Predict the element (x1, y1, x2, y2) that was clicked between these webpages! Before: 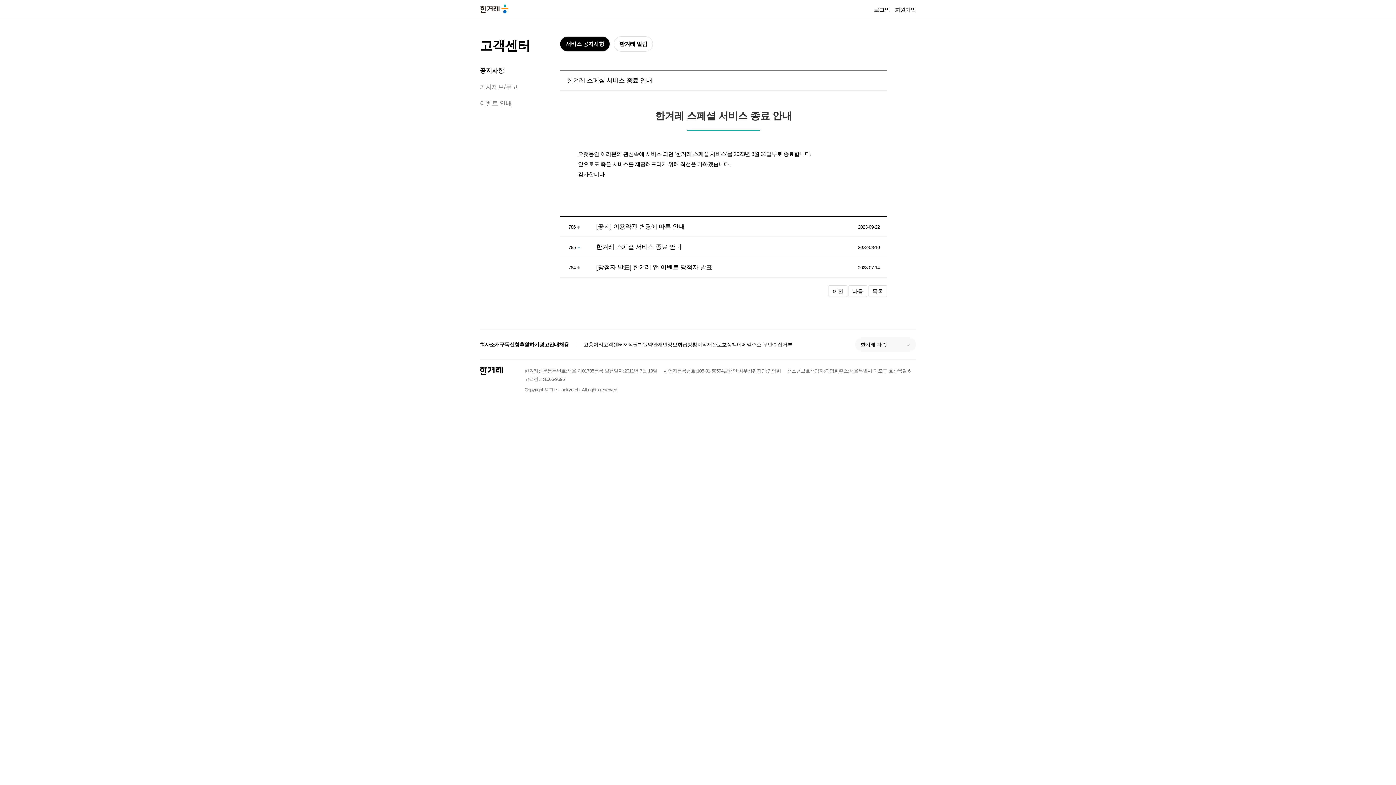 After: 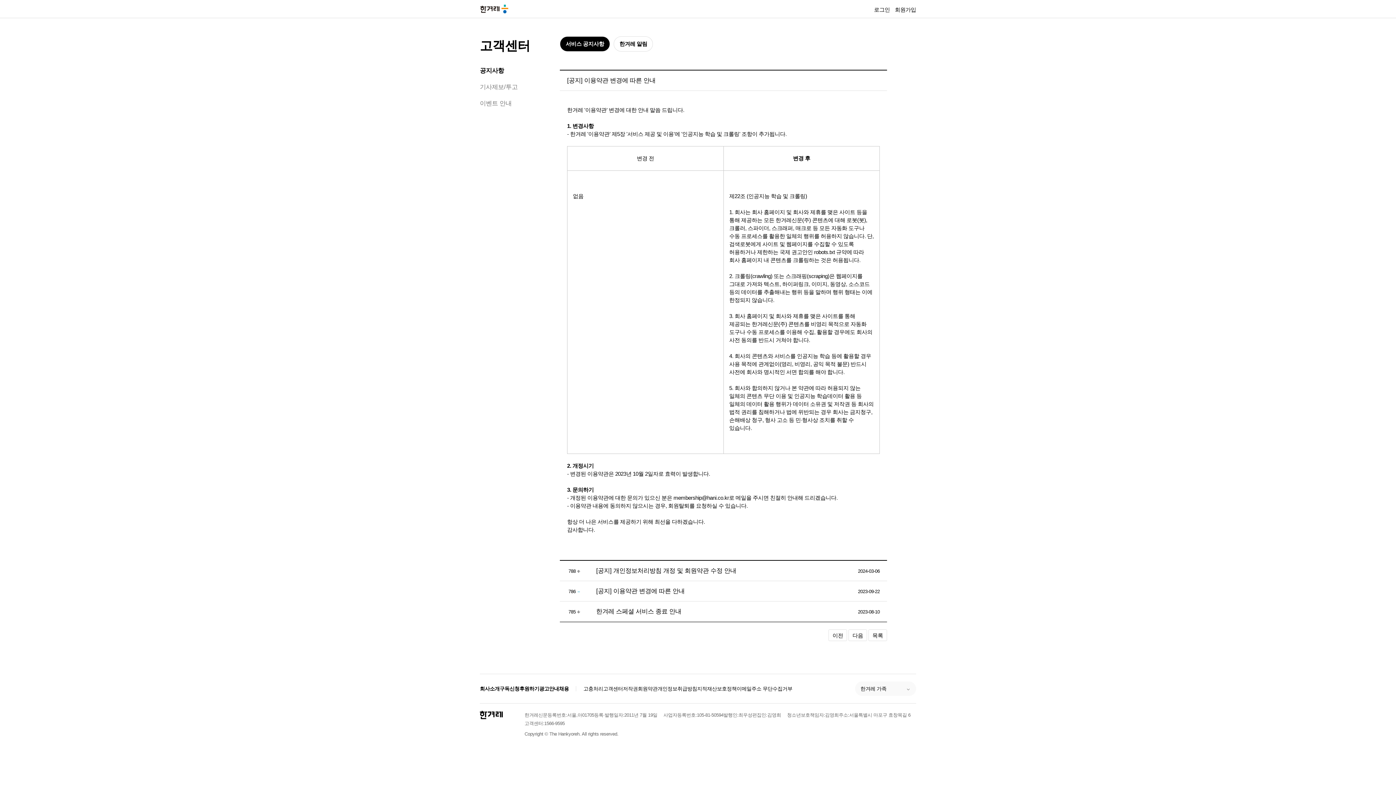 Action: bbox: (596, 223, 684, 230) label: [공지] 이용약관 변경에 따른 안내